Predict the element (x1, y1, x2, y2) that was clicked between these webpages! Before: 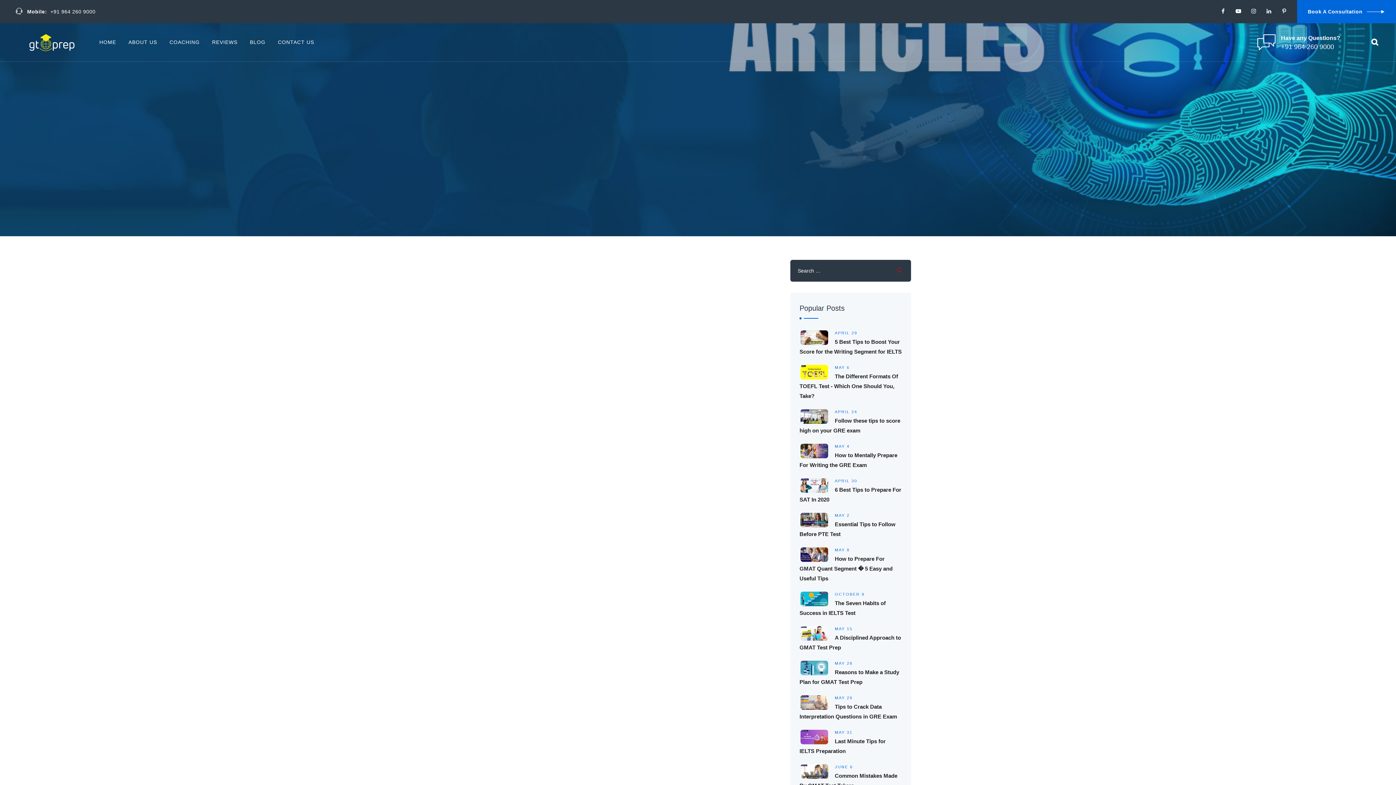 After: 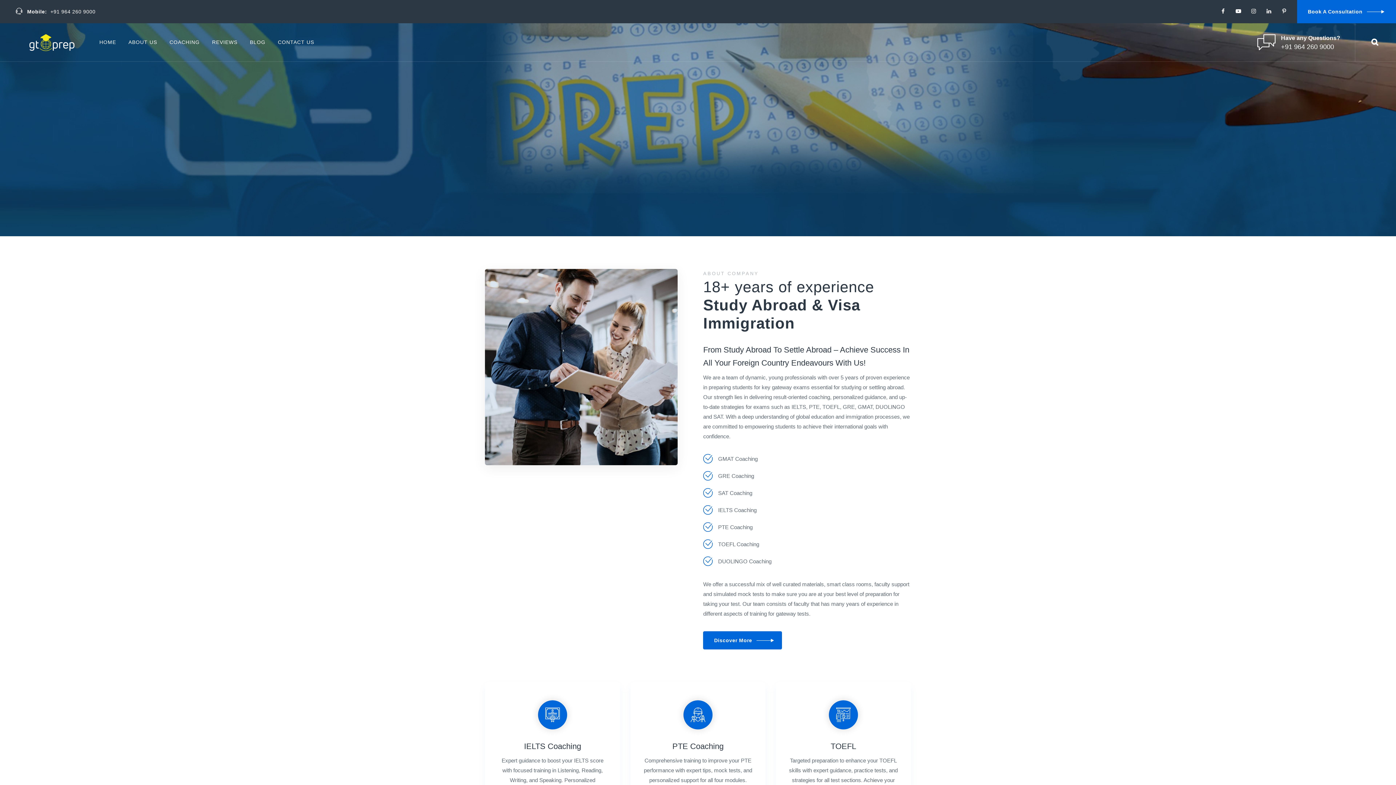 Action: bbox: (19, 33, 84, 51)